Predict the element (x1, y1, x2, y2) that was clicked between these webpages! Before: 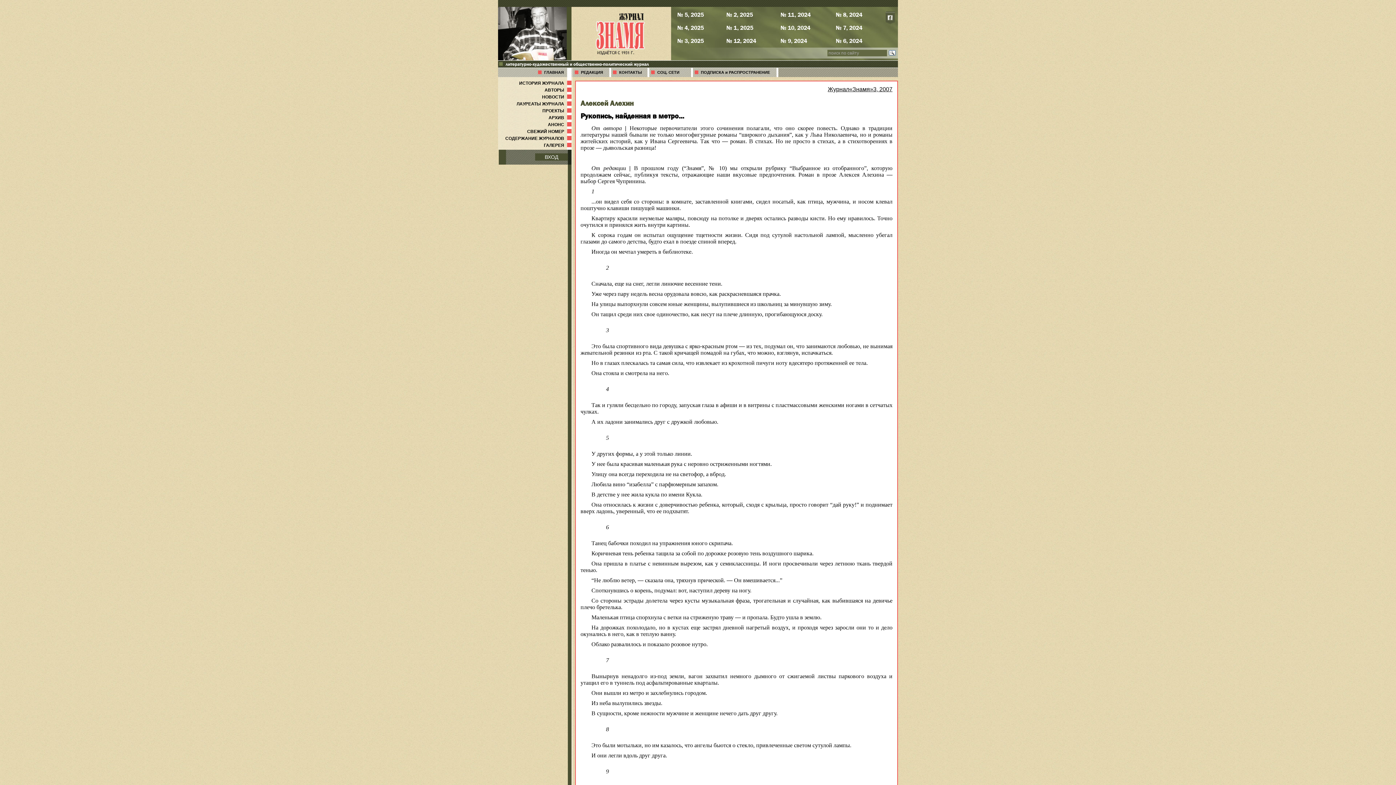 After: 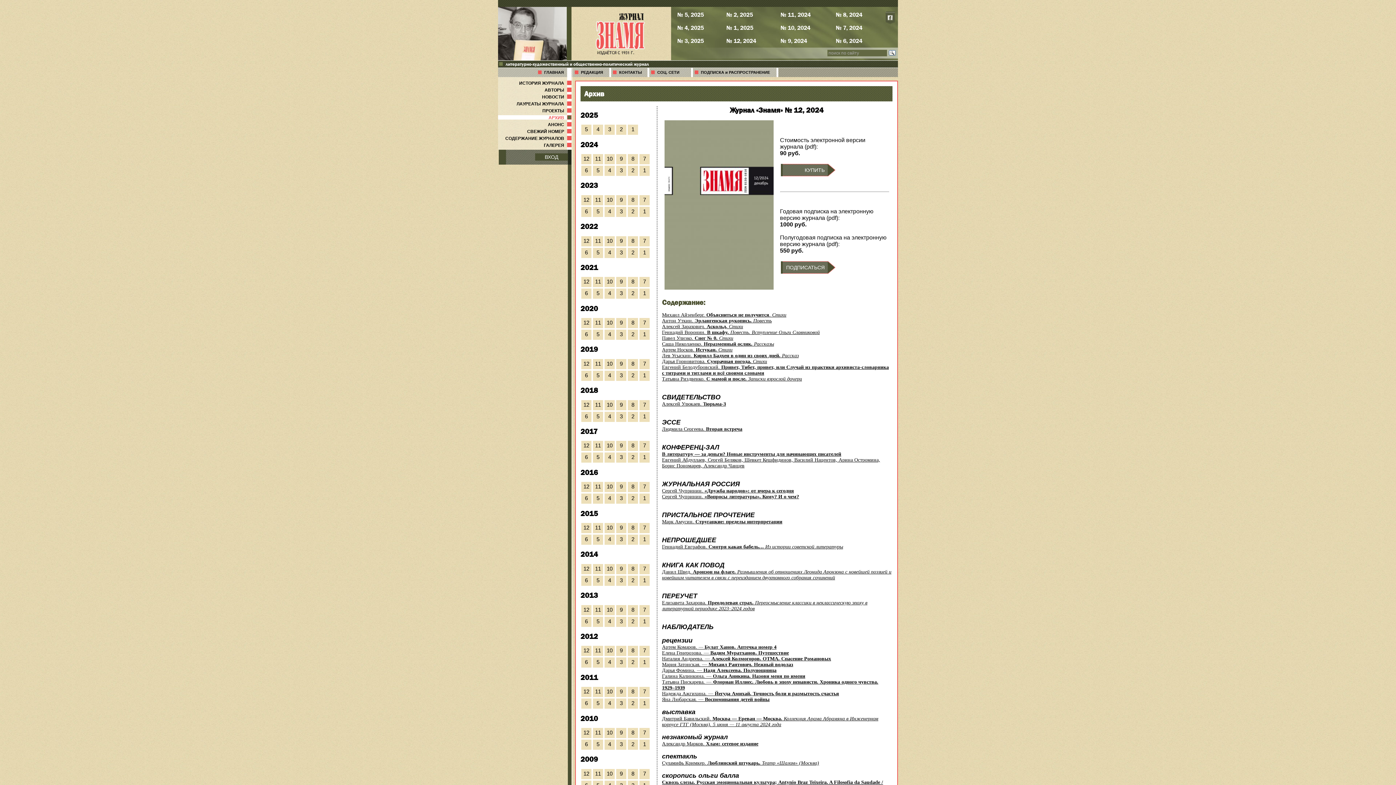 Action: bbox: (725, 36, 757, 45) label: № 12, 2024